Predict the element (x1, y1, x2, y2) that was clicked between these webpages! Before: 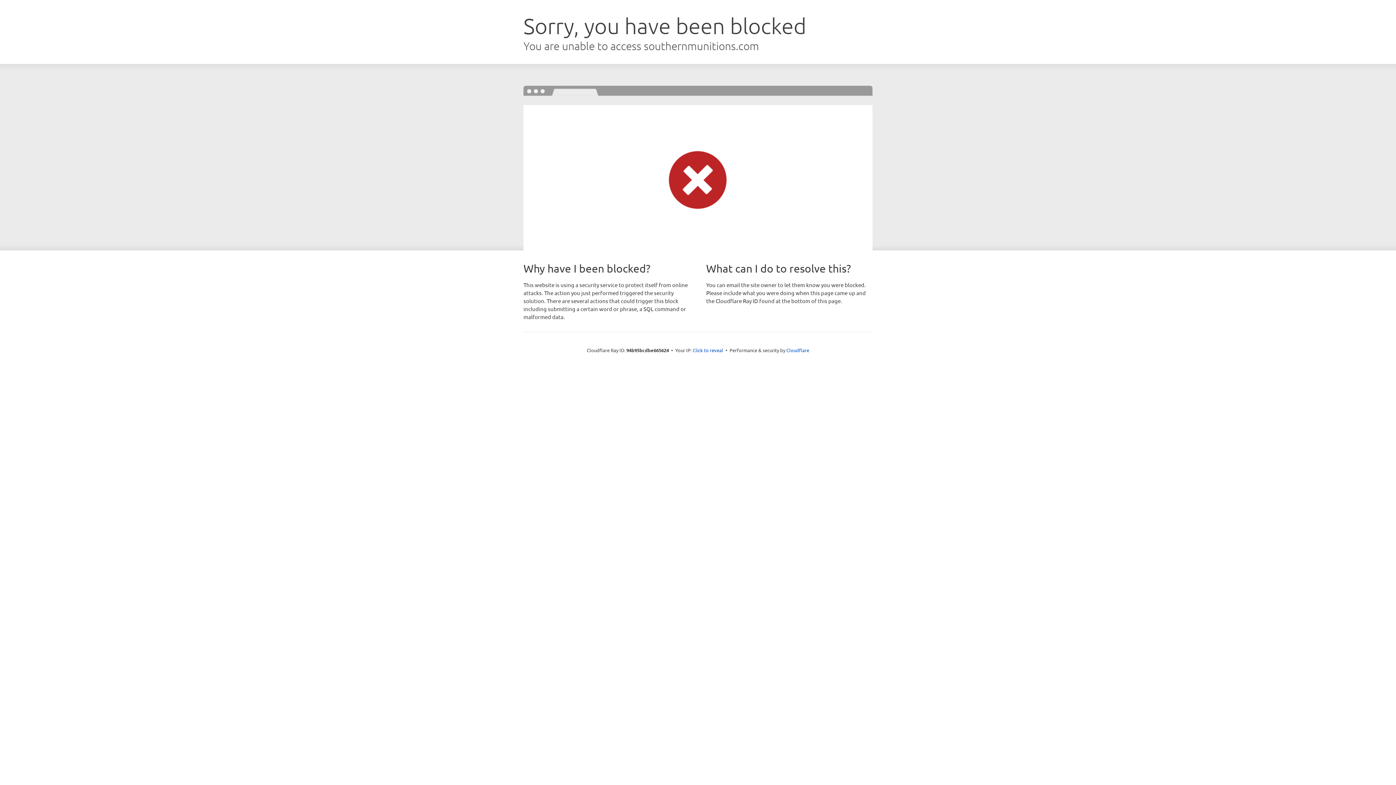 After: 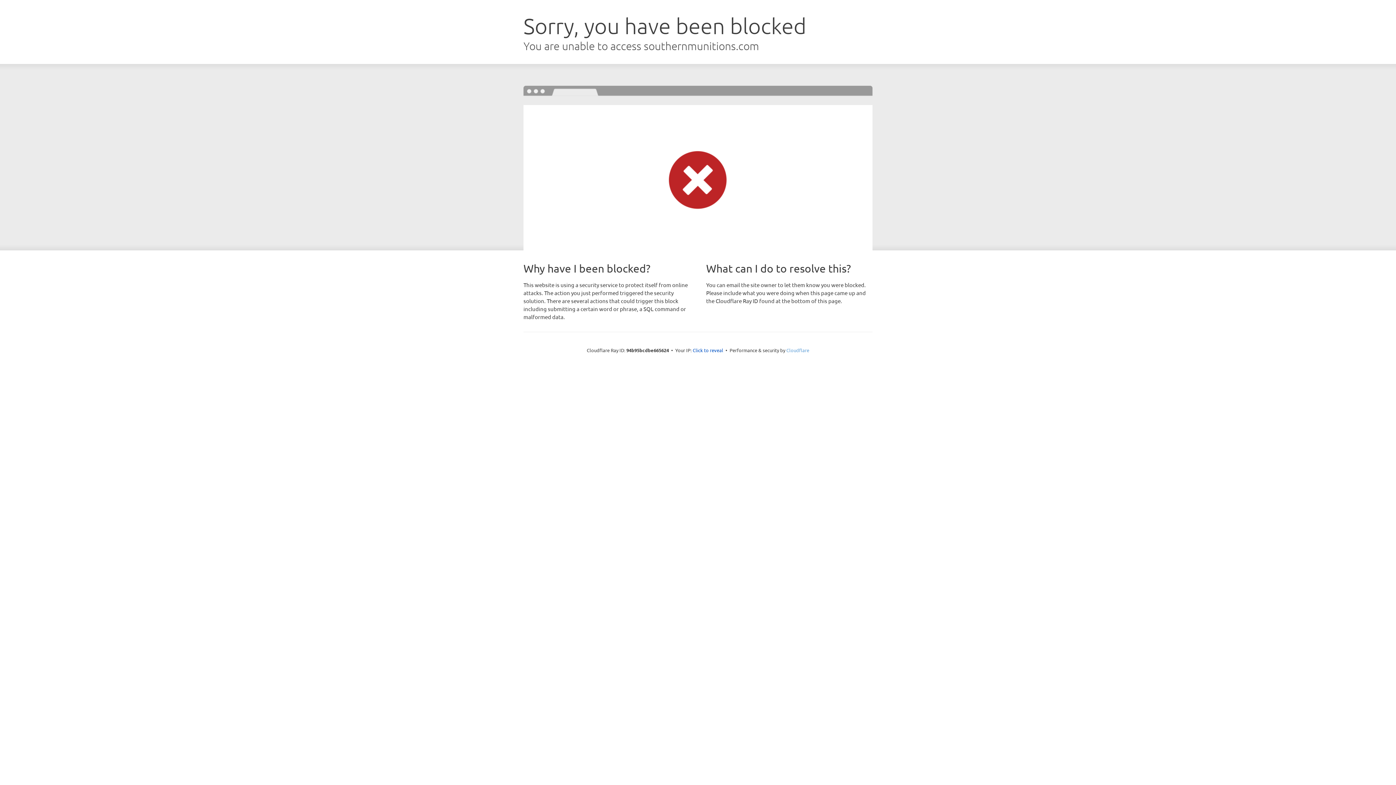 Action: bbox: (786, 347, 809, 353) label: Cloudflare